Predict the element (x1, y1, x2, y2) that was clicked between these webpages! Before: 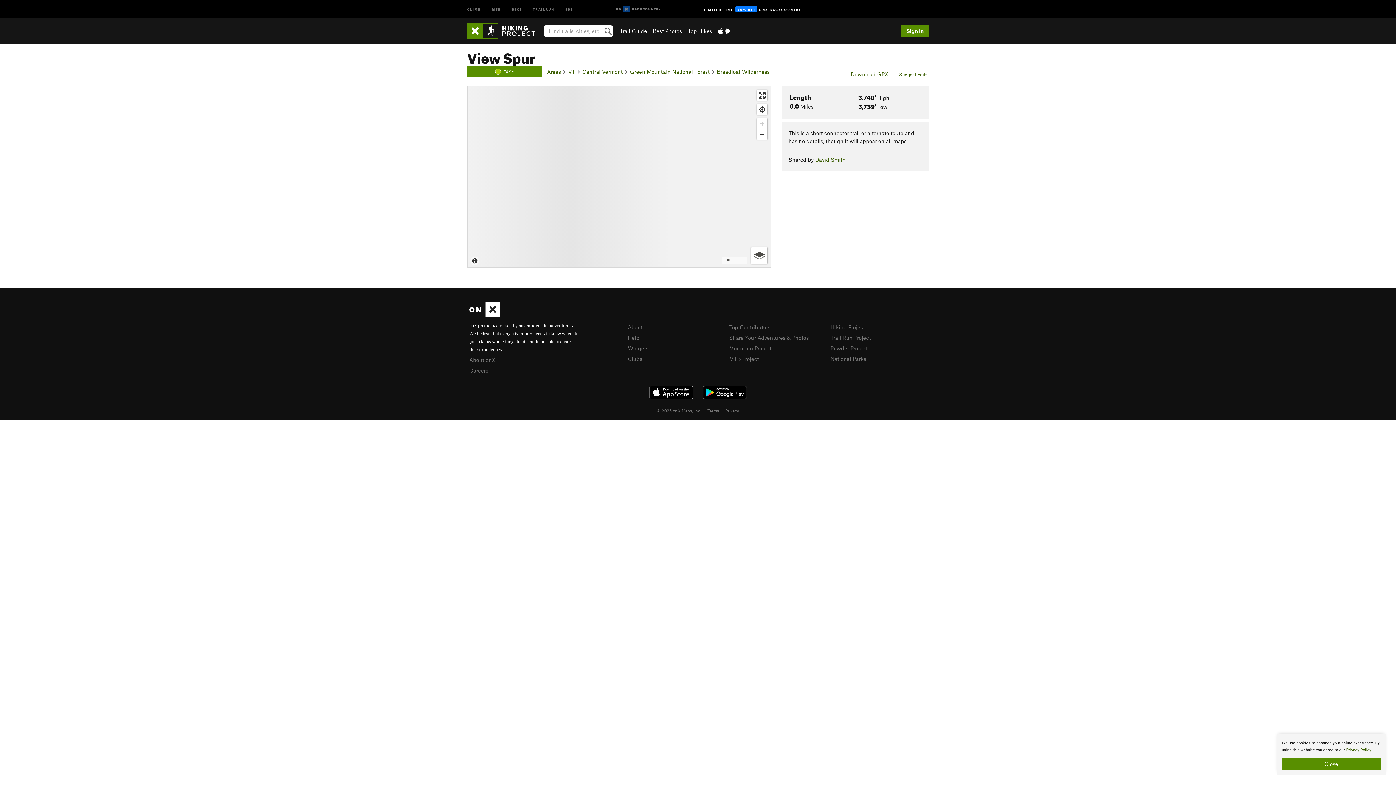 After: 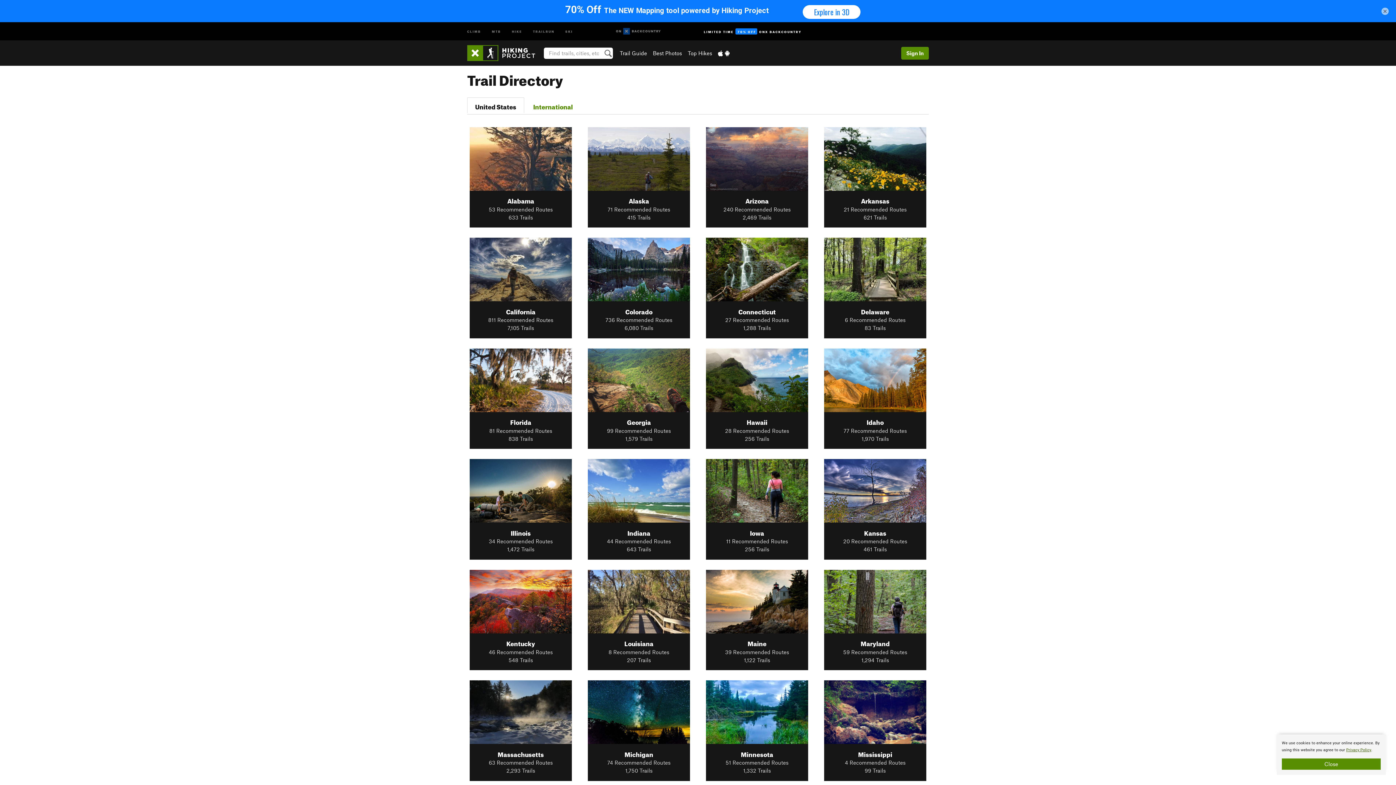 Action: label: Trail Guide bbox: (619, 27, 647, 34)